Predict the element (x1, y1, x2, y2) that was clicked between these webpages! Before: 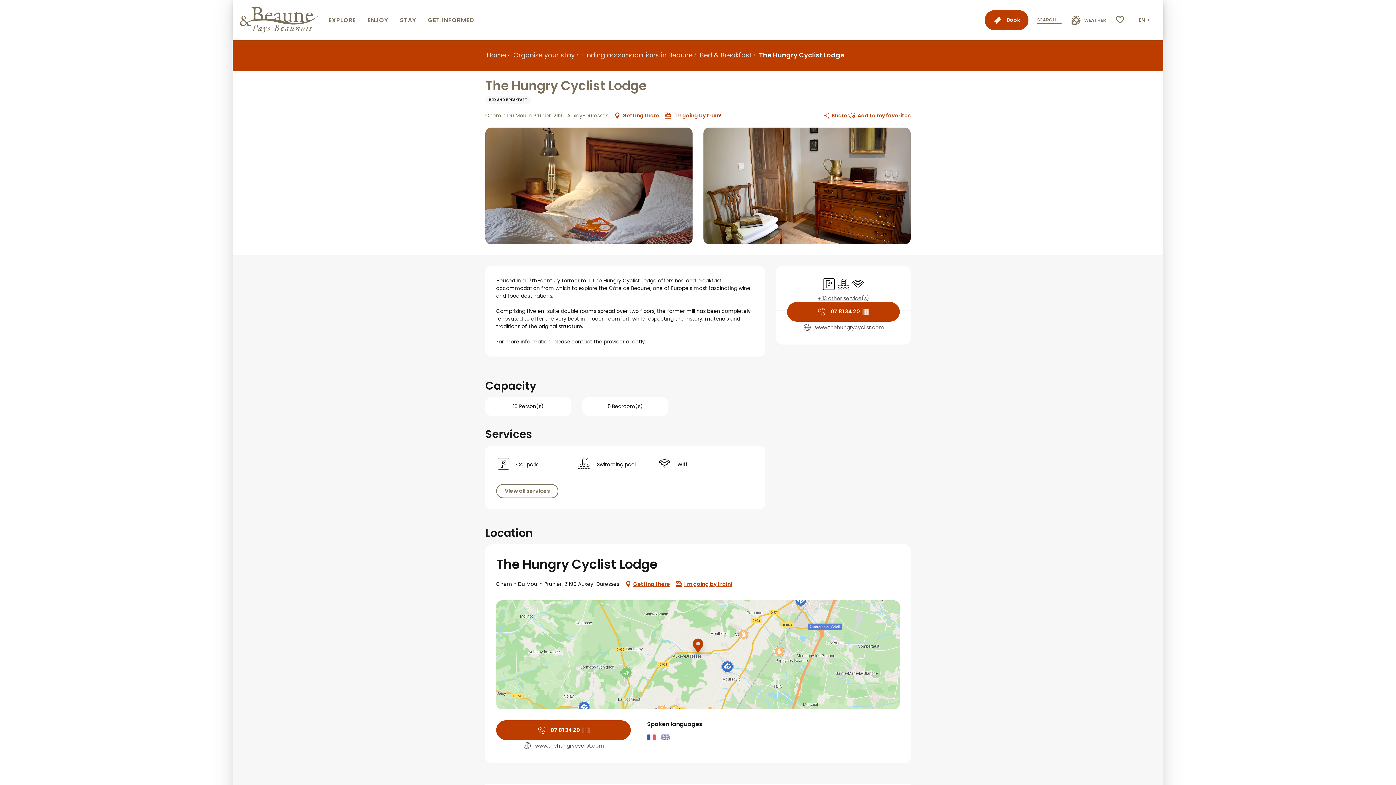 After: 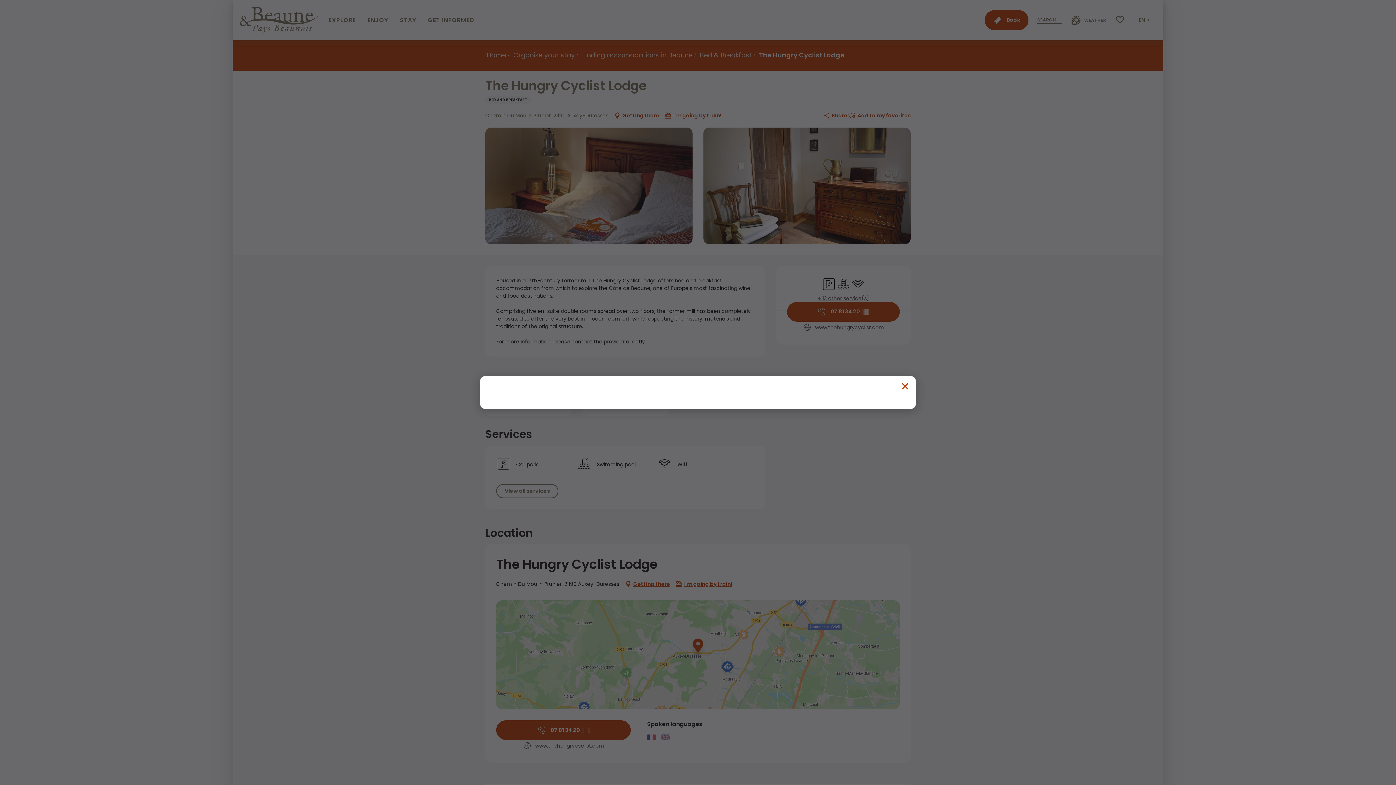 Action: label: I'm going by train! bbox: (675, 578, 732, 589)